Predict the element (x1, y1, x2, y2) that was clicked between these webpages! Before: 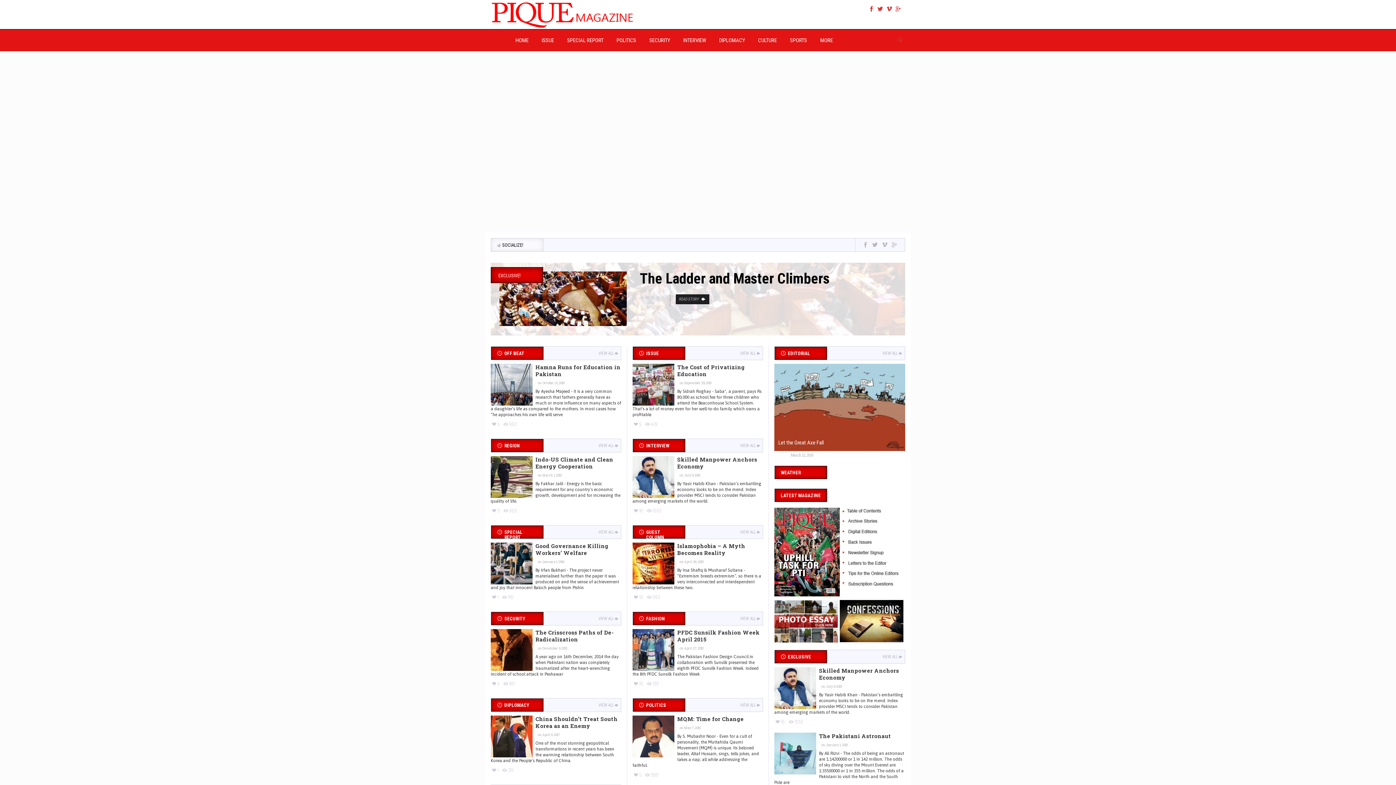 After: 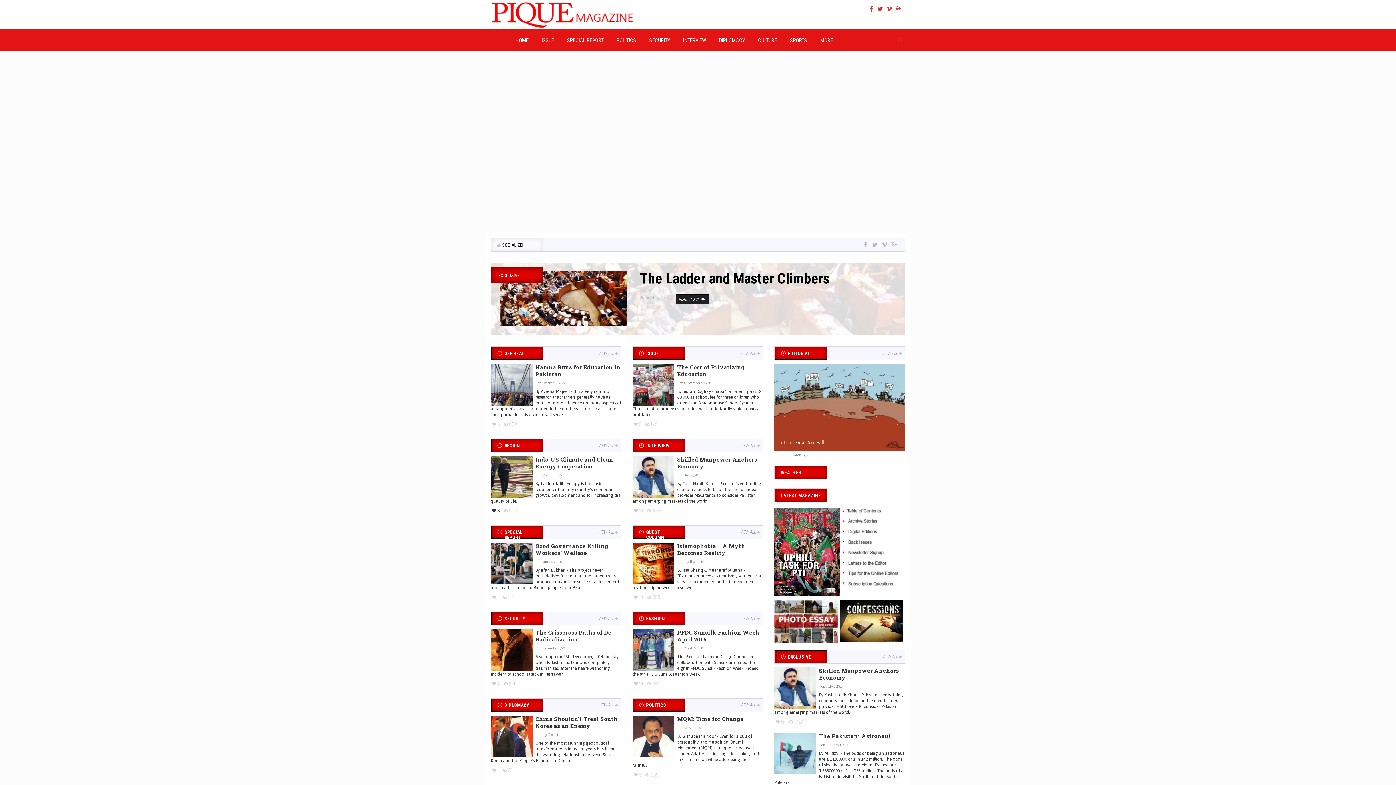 Action: label: 3 bbox: (490, 507, 499, 514)